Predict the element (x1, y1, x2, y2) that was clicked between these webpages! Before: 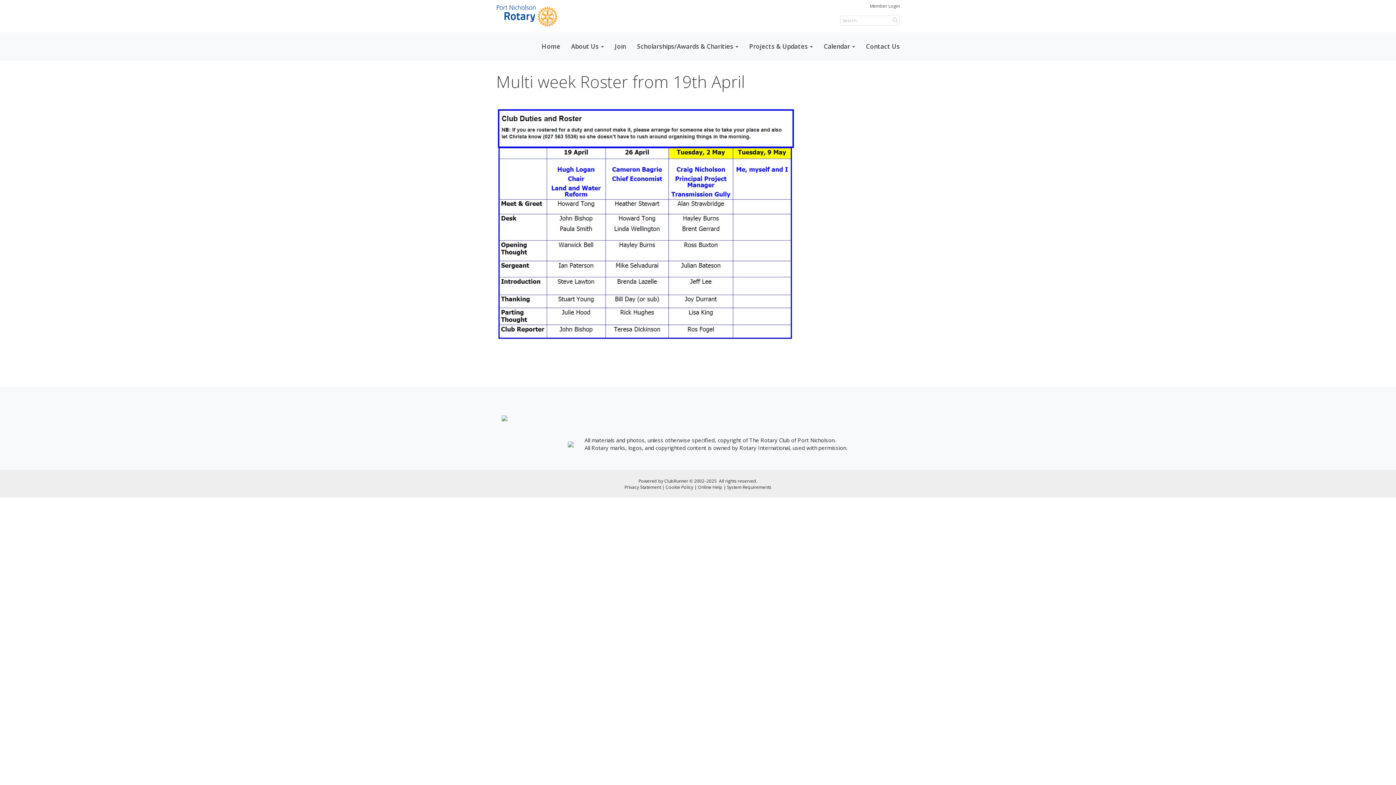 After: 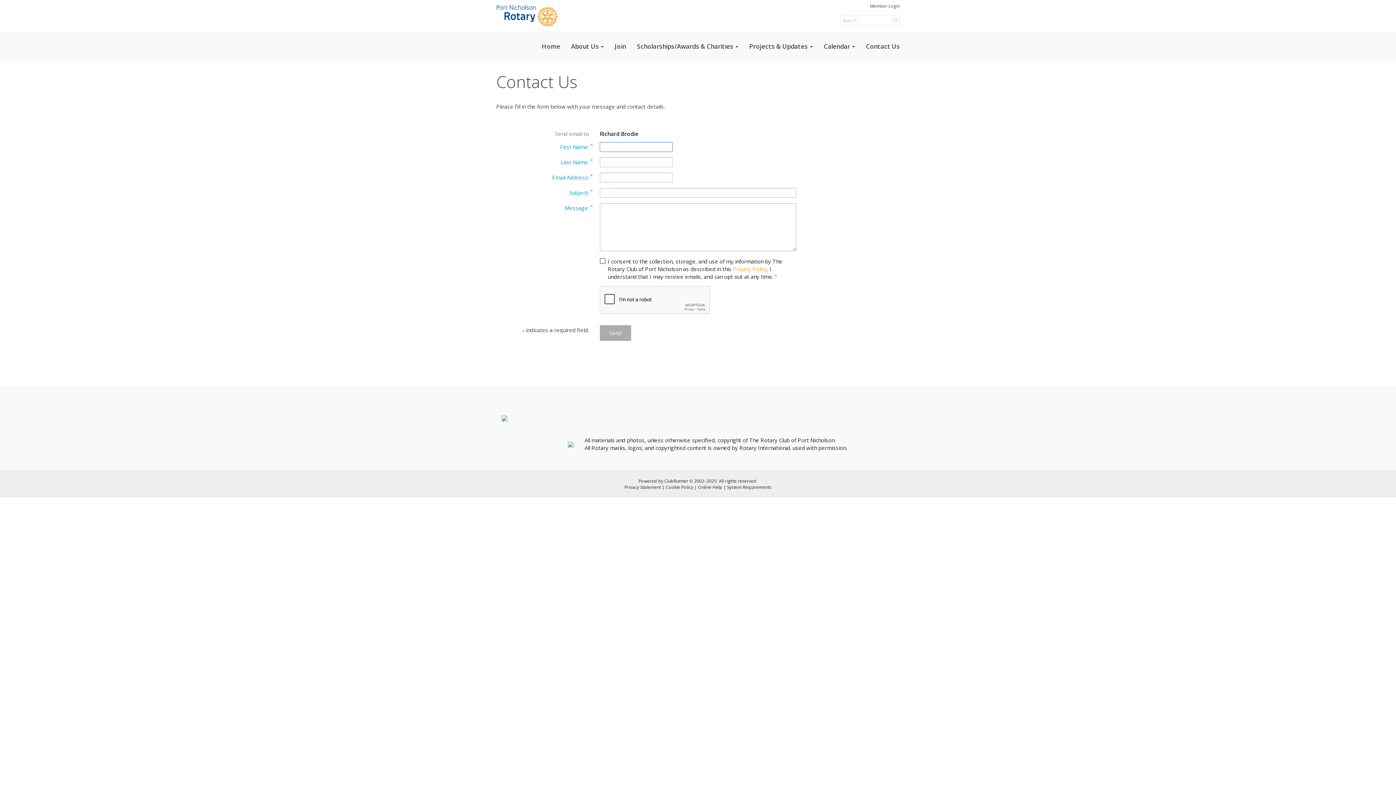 Action: bbox: (860, 35, 905, 57) label: Contact Us